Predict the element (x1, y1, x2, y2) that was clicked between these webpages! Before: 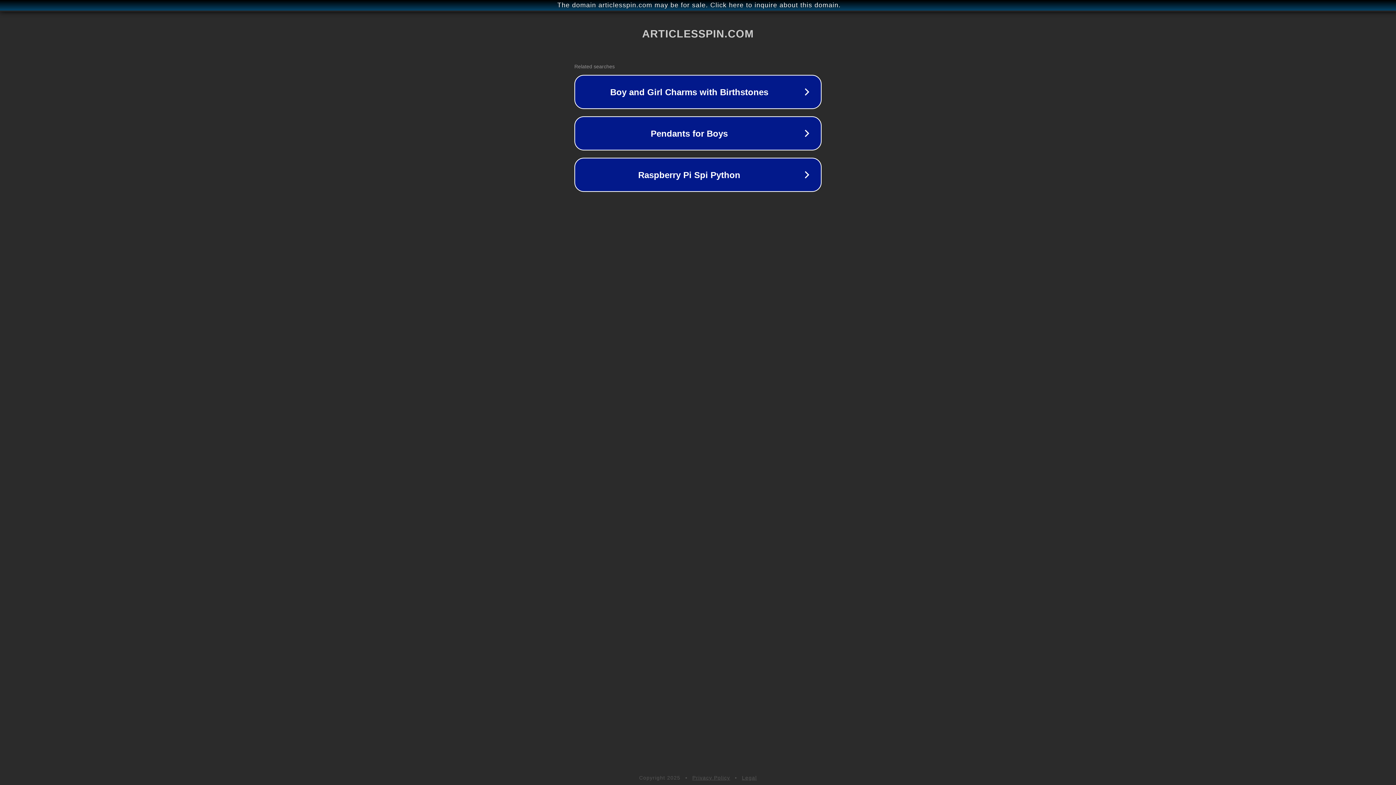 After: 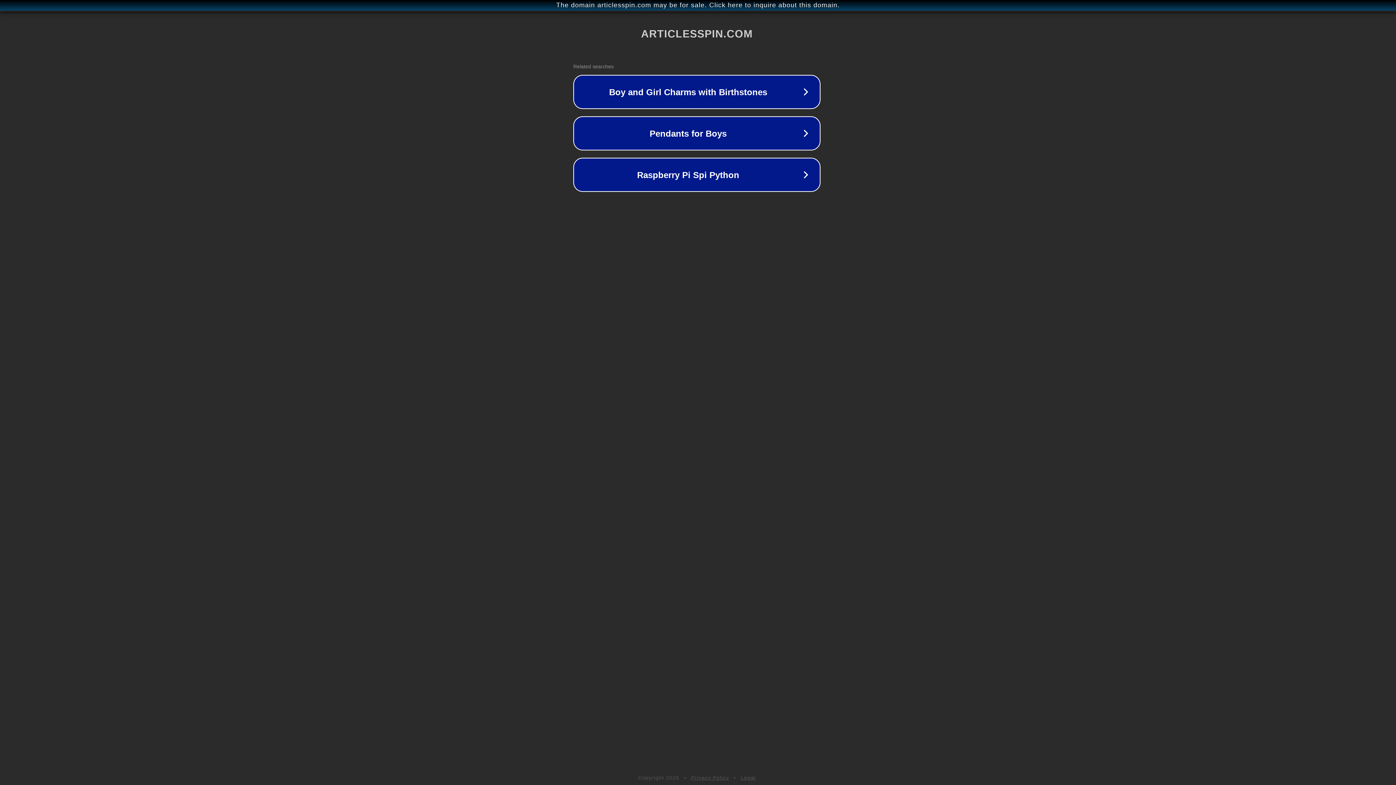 Action: bbox: (1, 1, 1397, 9) label: The domain articlesspin.com may be for sale. Click here to inquire about this domain.